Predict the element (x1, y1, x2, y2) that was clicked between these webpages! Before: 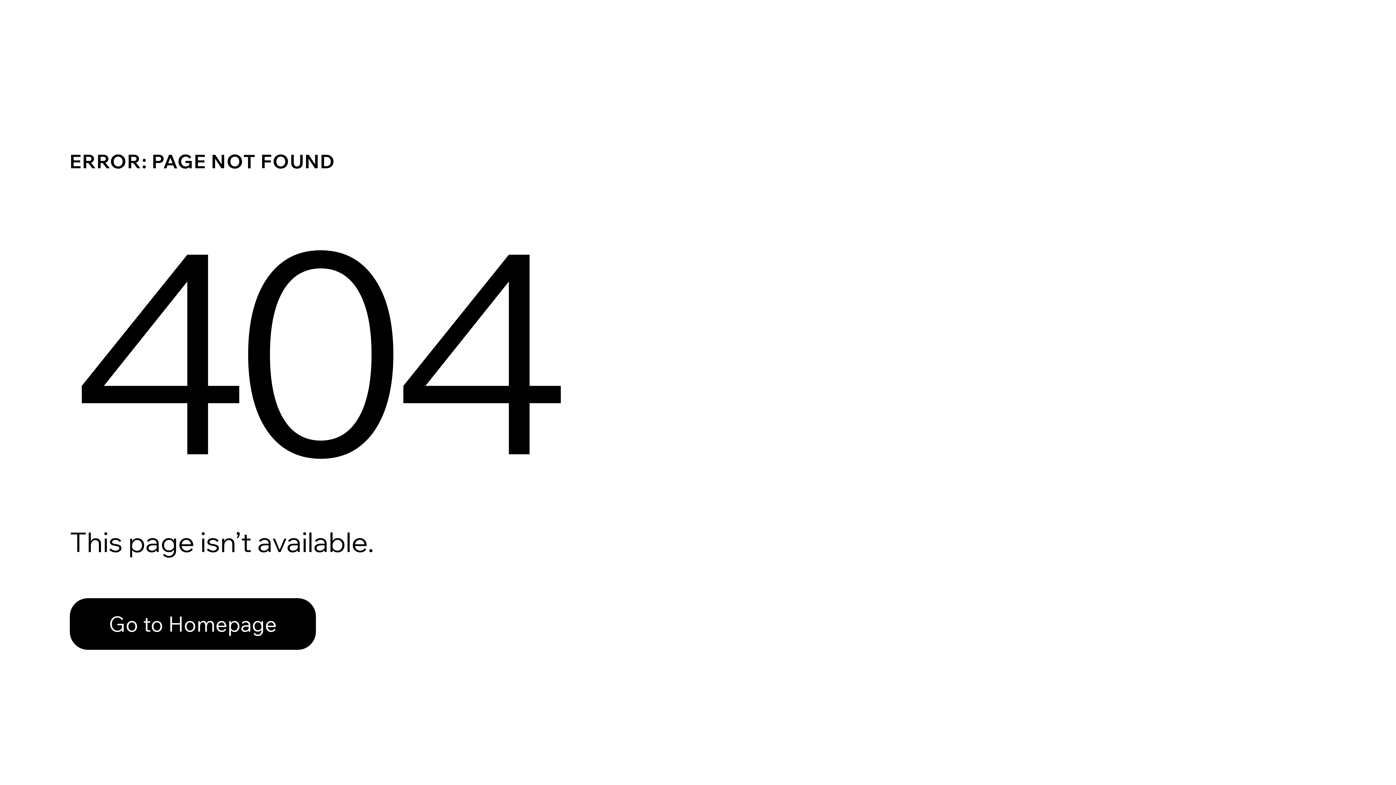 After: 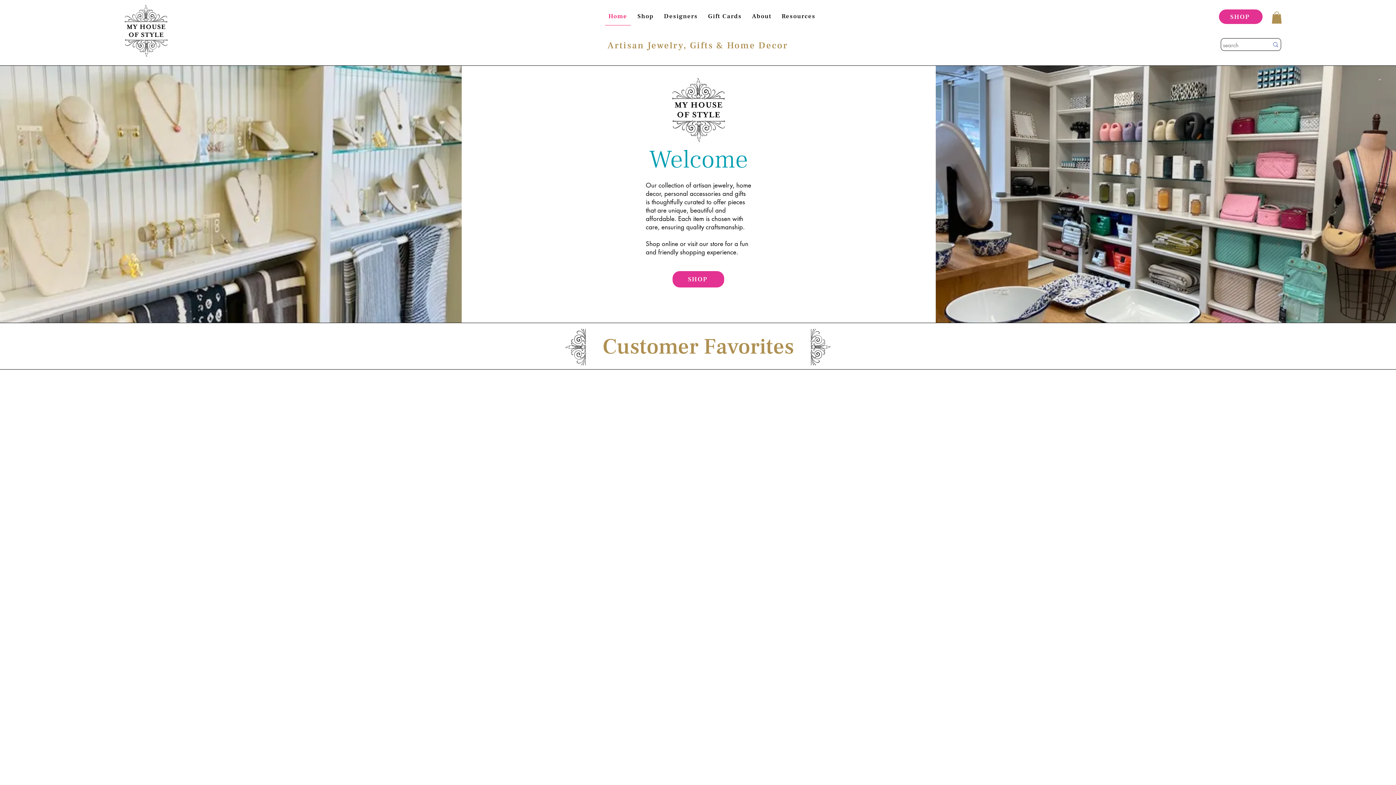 Action: bbox: (69, 598, 316, 650) label: Go to Homepage